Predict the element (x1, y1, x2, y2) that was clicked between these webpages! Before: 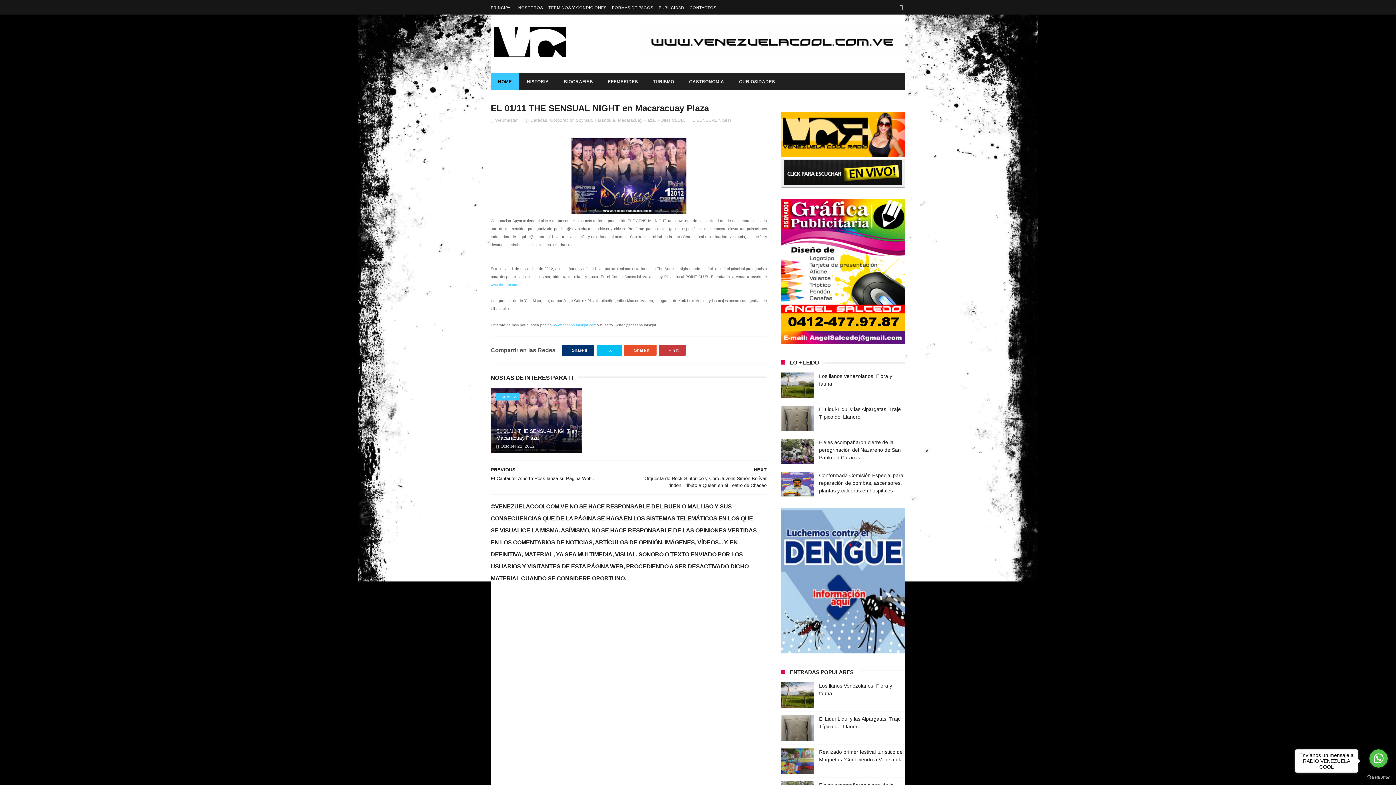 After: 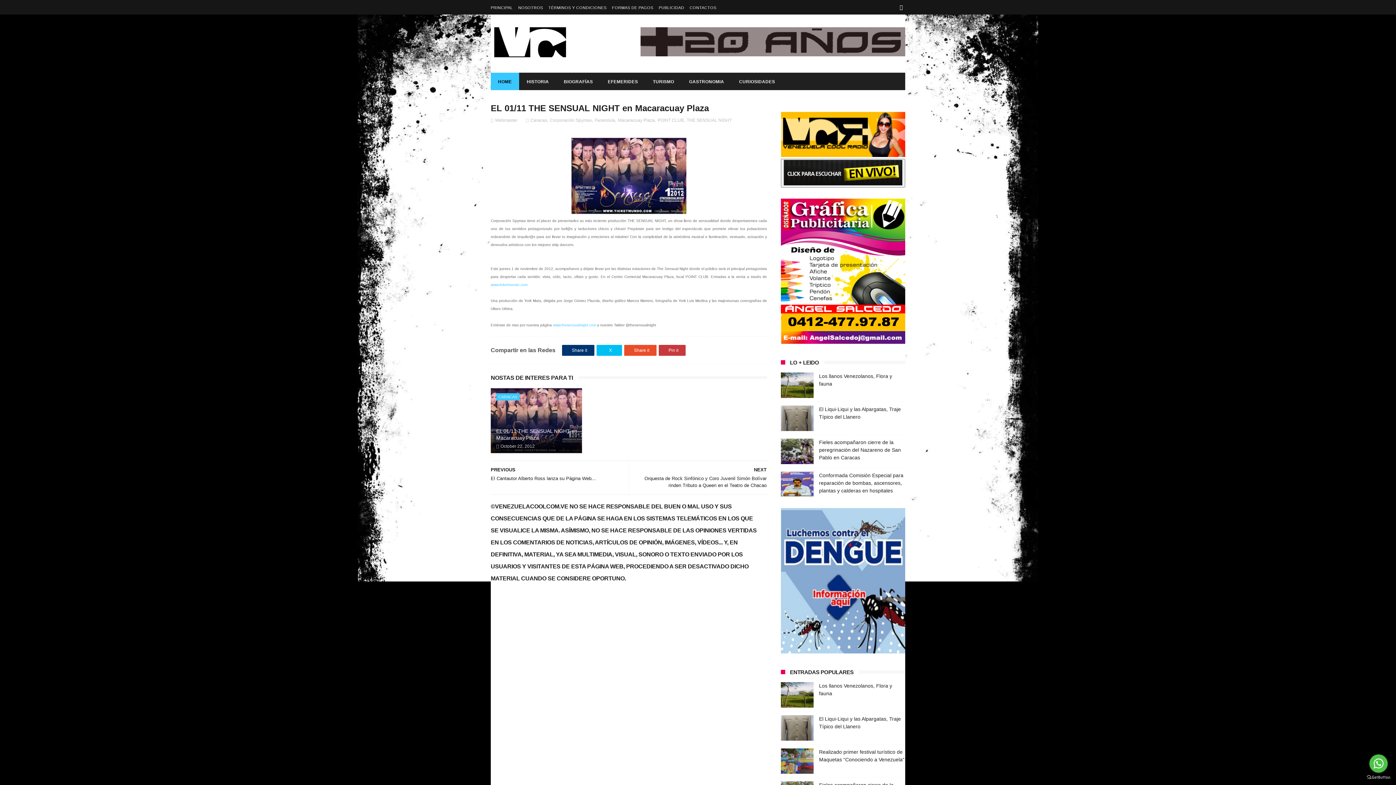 Action: label: Go to whatsapp bbox: (1369, 754, 1388, 773)